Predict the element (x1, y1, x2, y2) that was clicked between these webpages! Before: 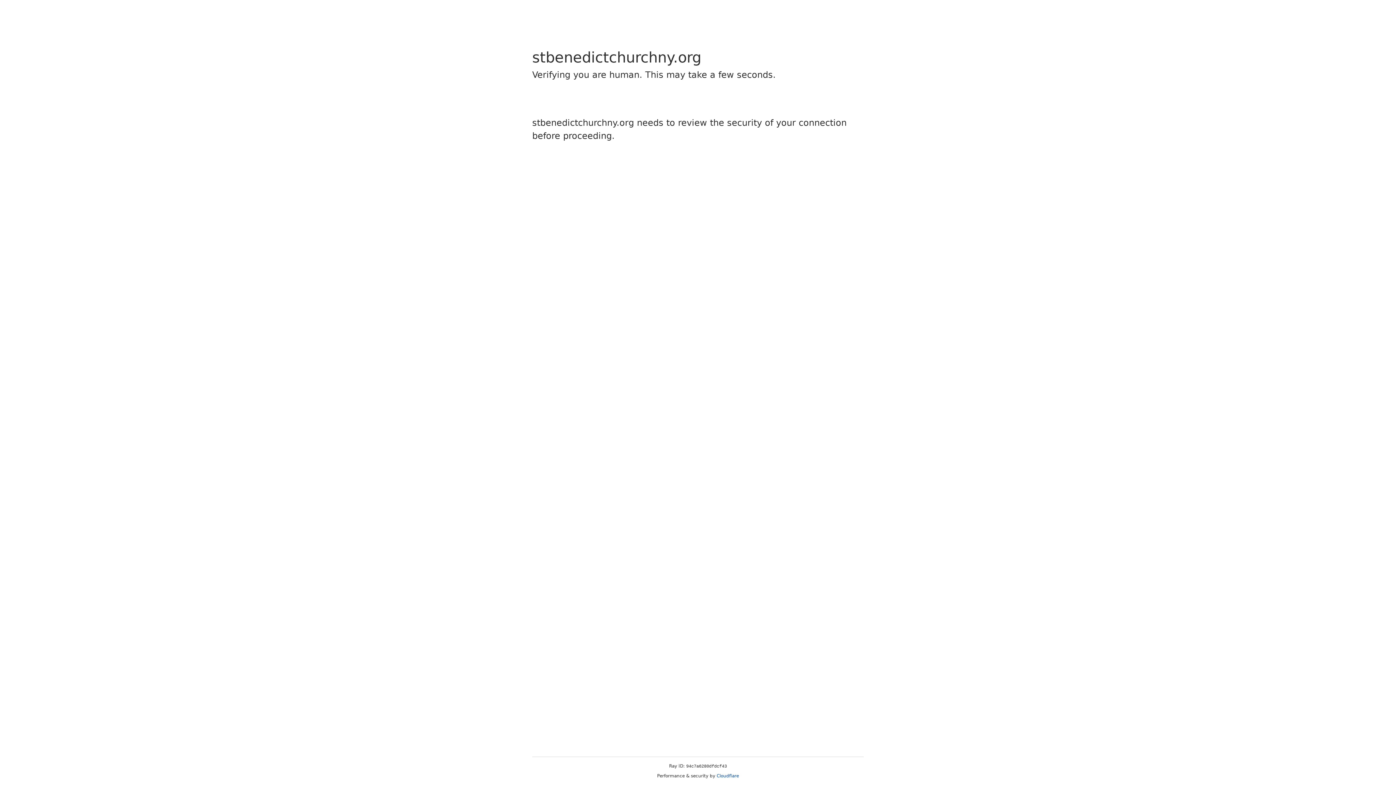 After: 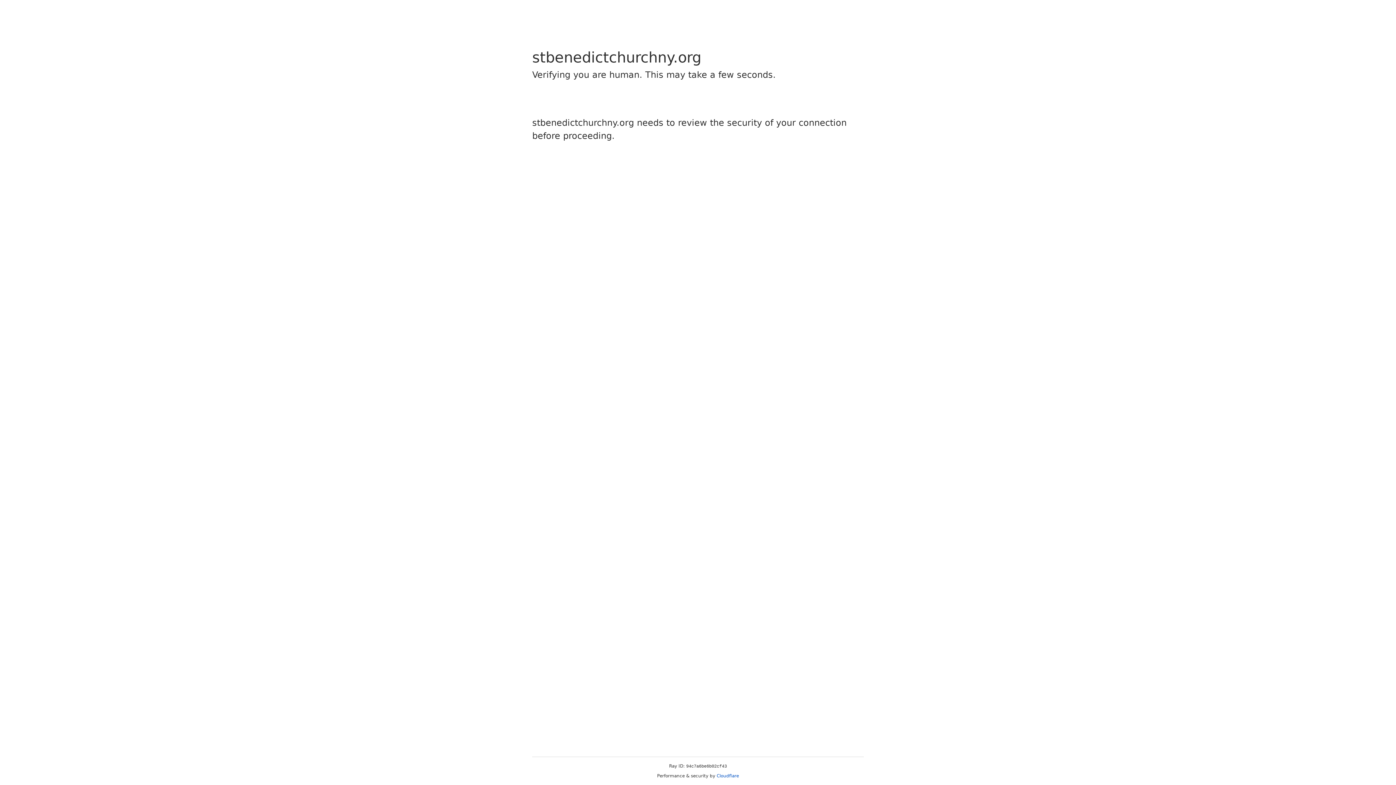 Action: label: Cloudflare bbox: (716, 773, 739, 778)